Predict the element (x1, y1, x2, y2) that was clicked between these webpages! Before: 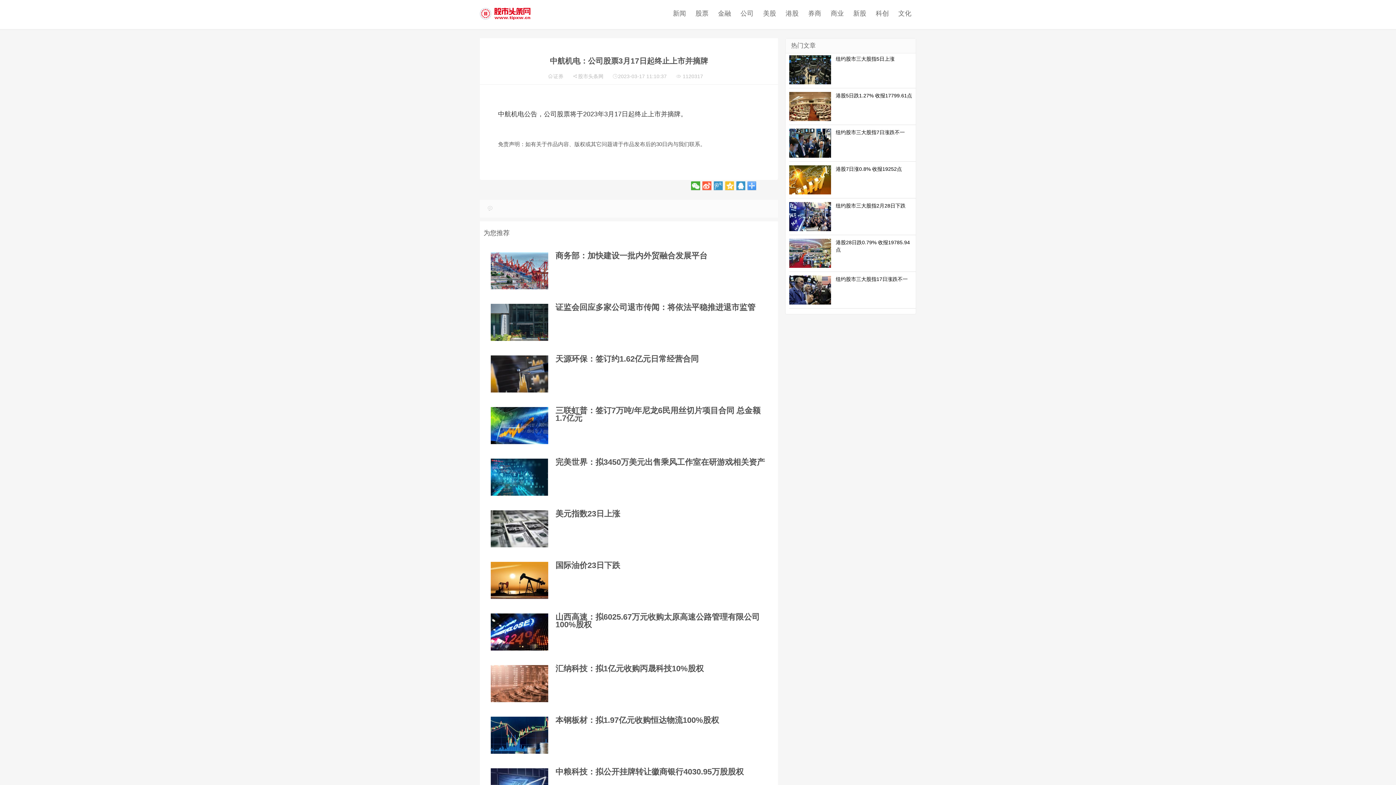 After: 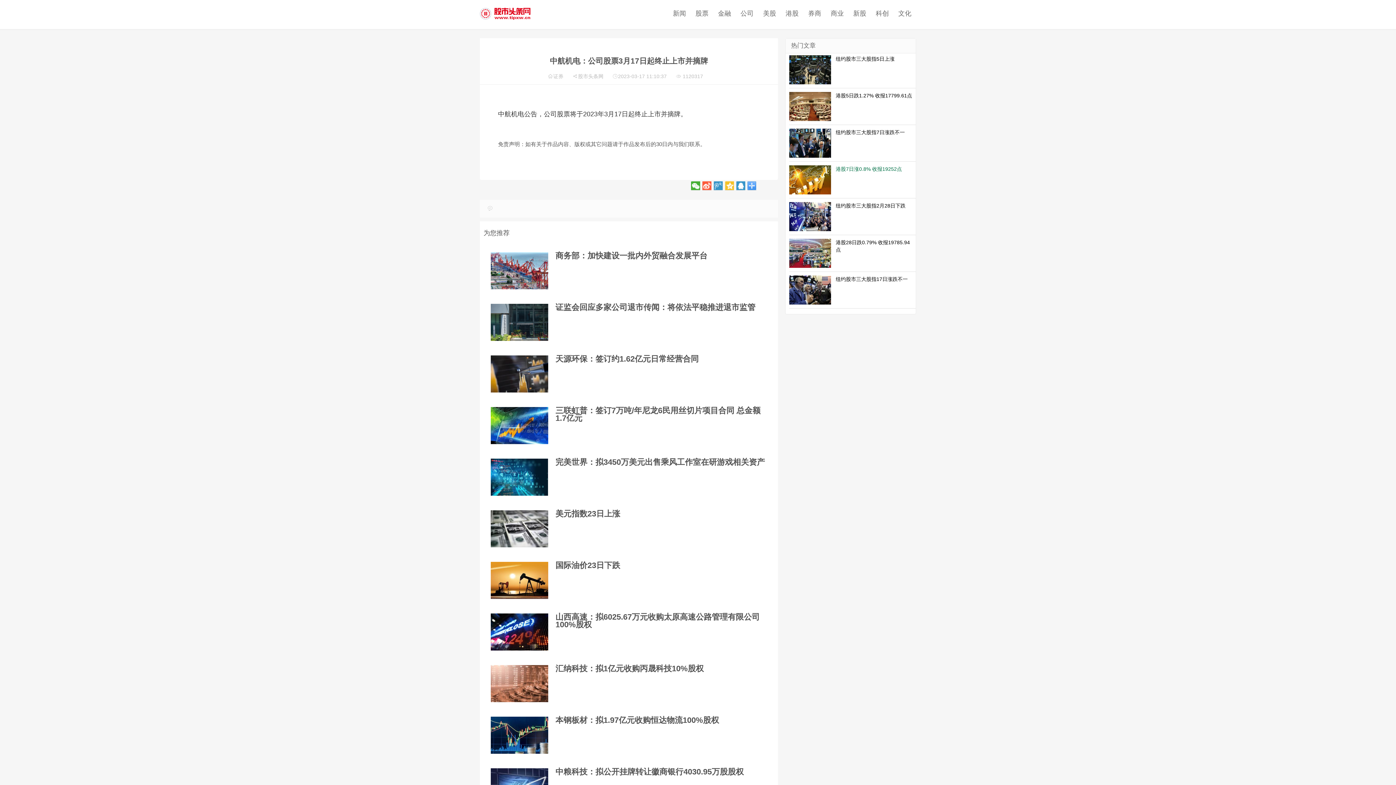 Action: label: 港股7日涨0.8% 收报19252点 bbox: (836, 166, 902, 172)